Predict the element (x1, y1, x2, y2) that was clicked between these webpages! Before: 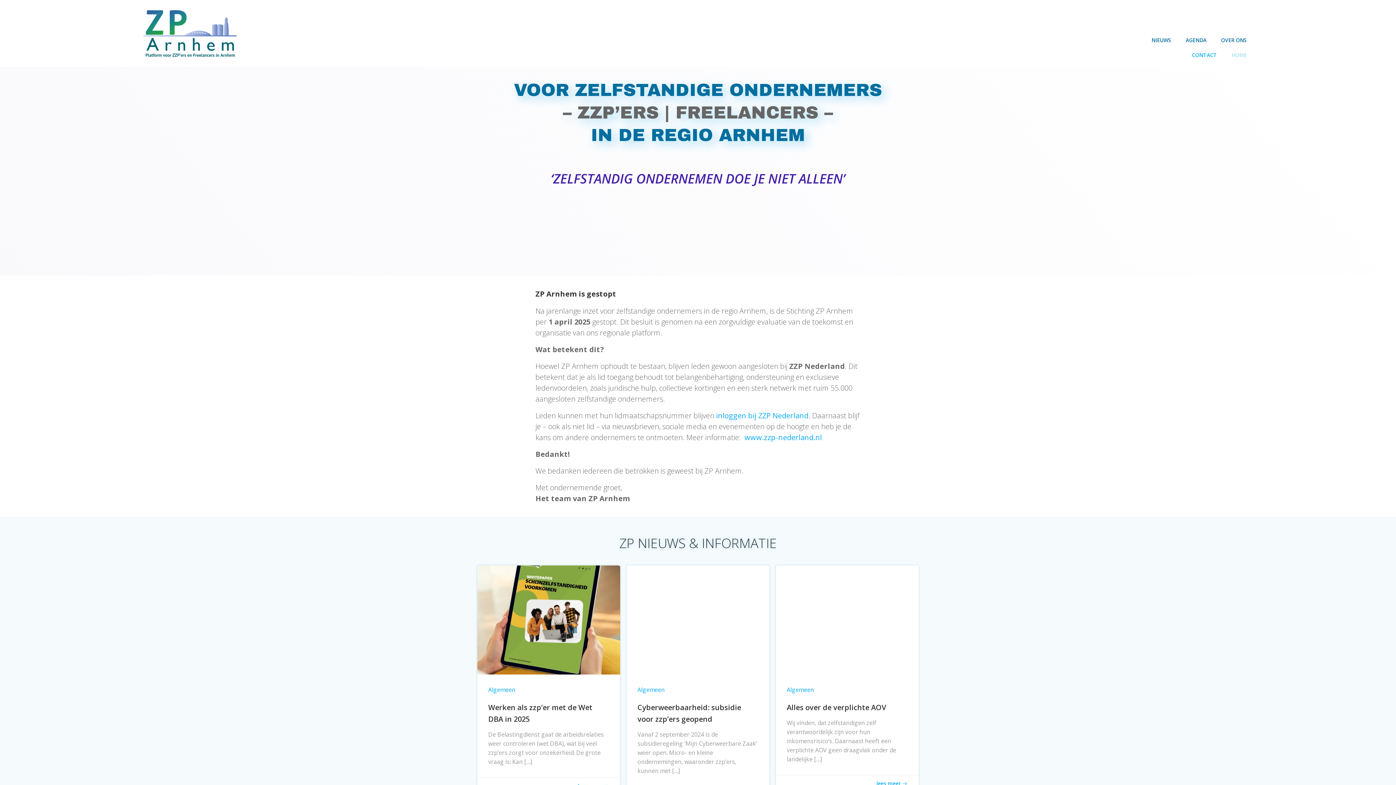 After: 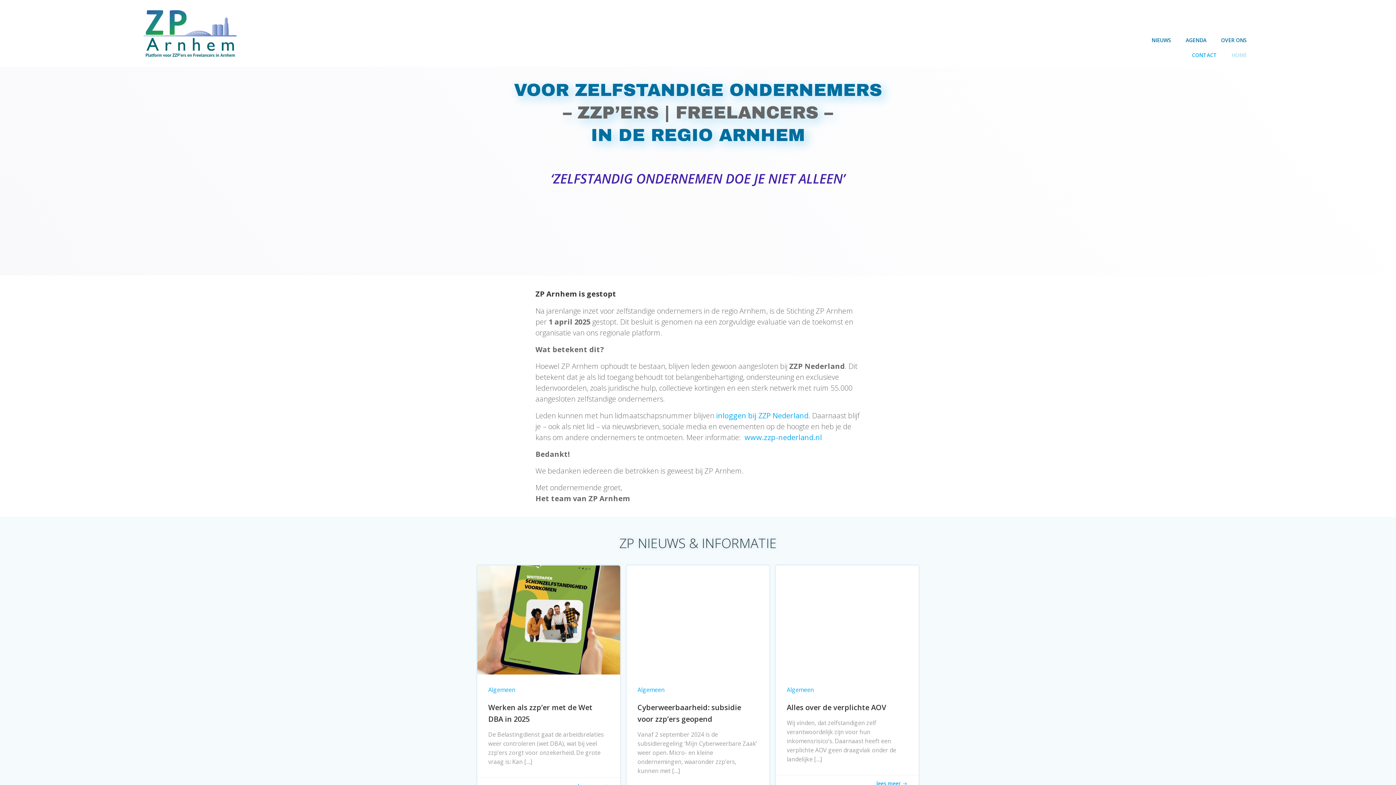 Action: label: inloggen bij ZZP Nederland bbox: (716, 410, 808, 420)